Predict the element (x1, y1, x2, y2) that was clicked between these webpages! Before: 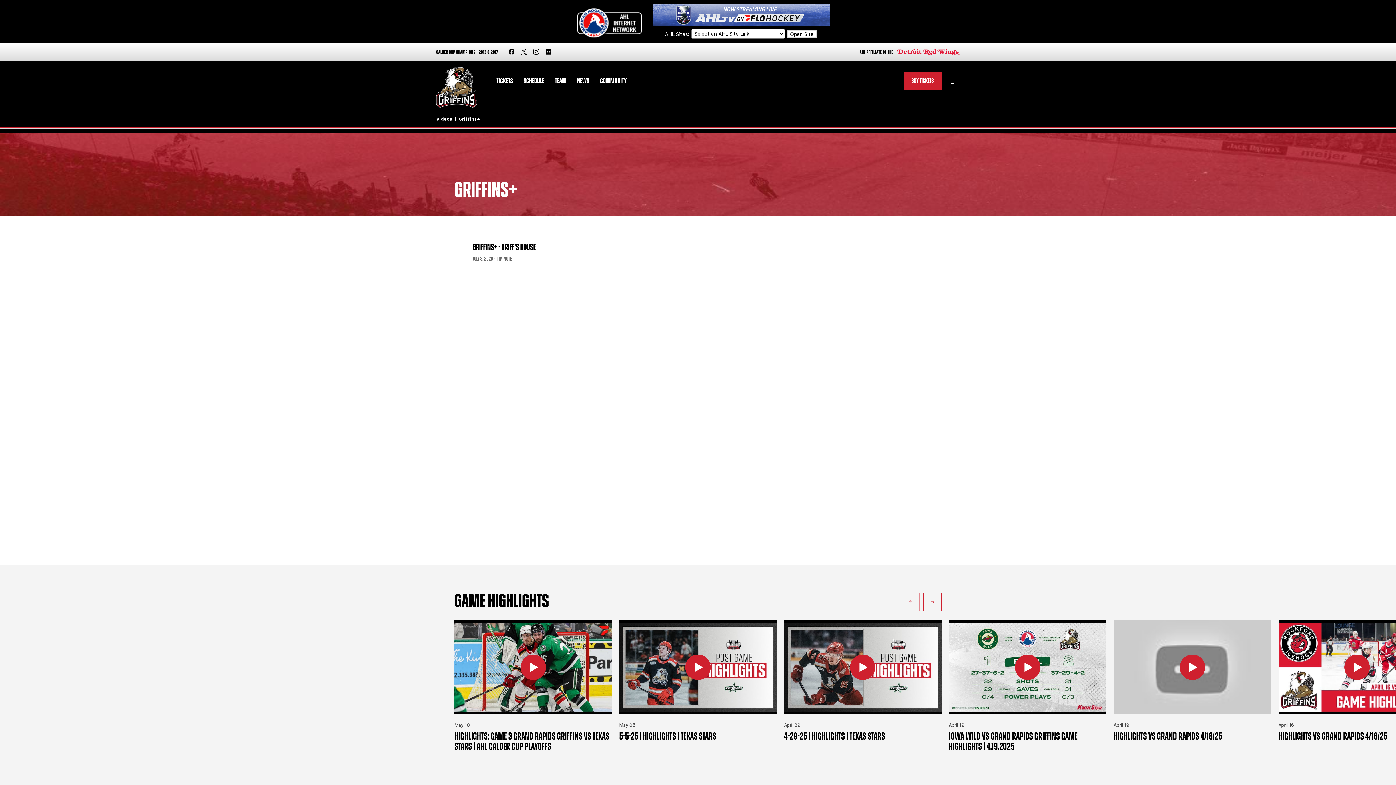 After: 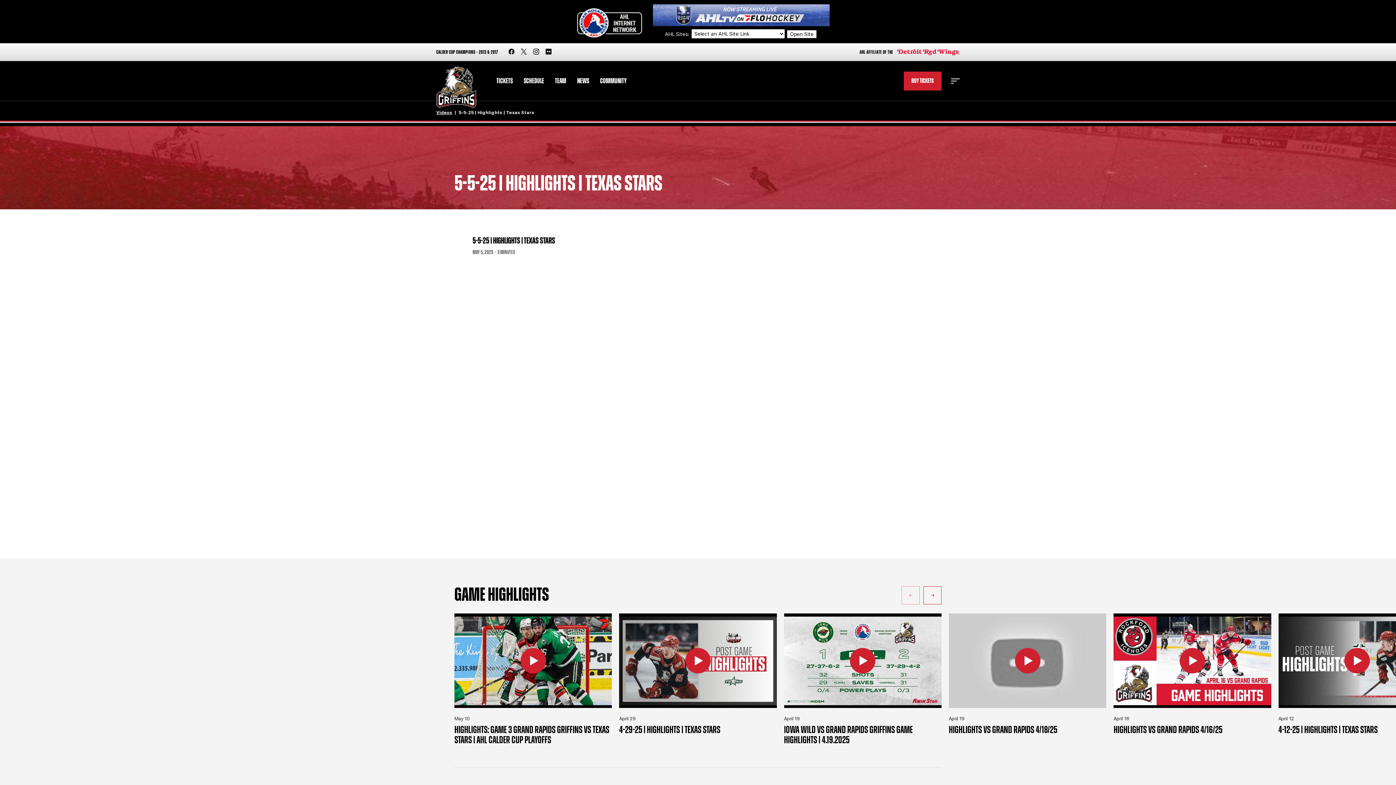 Action: bbox: (619, 620, 776, 714) label: 5-5-25 | Highlights | Texas Stars